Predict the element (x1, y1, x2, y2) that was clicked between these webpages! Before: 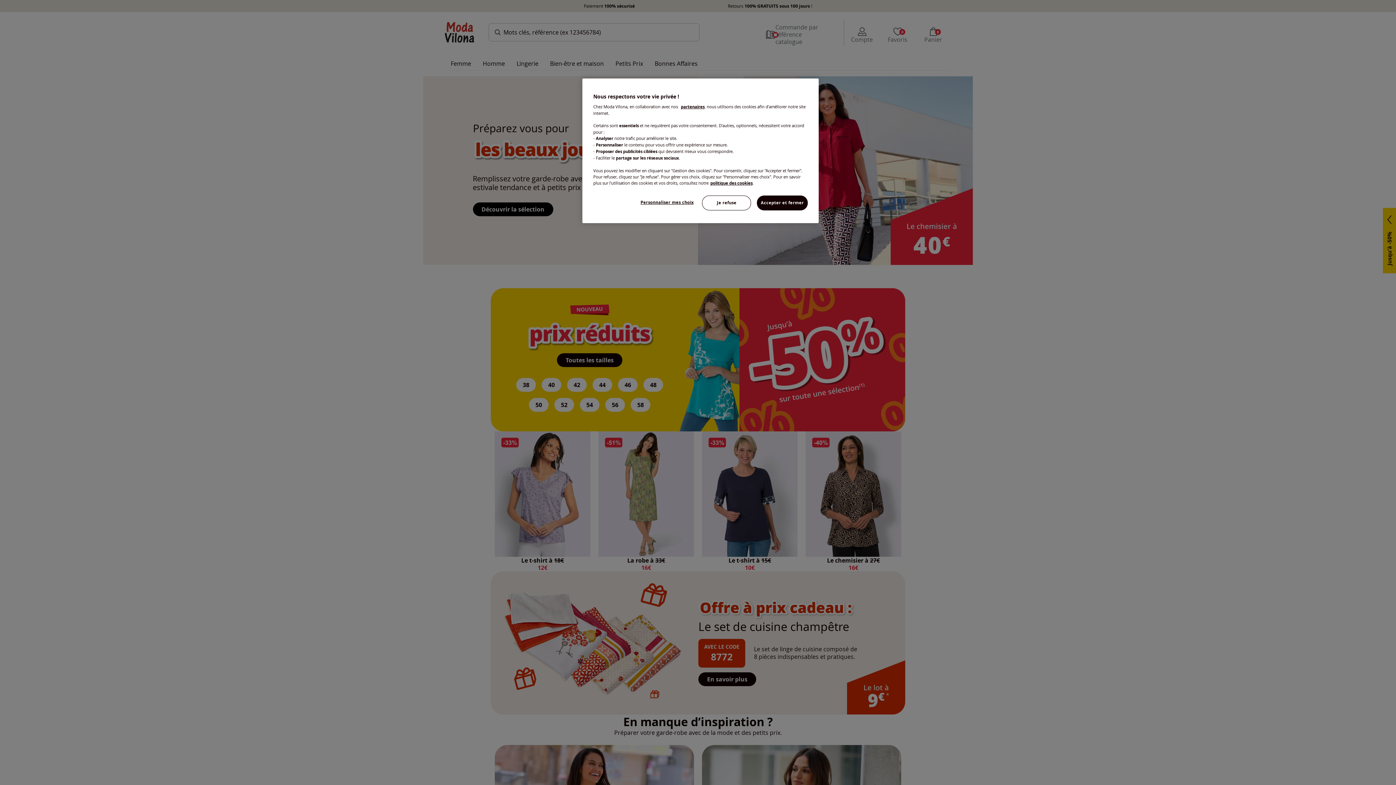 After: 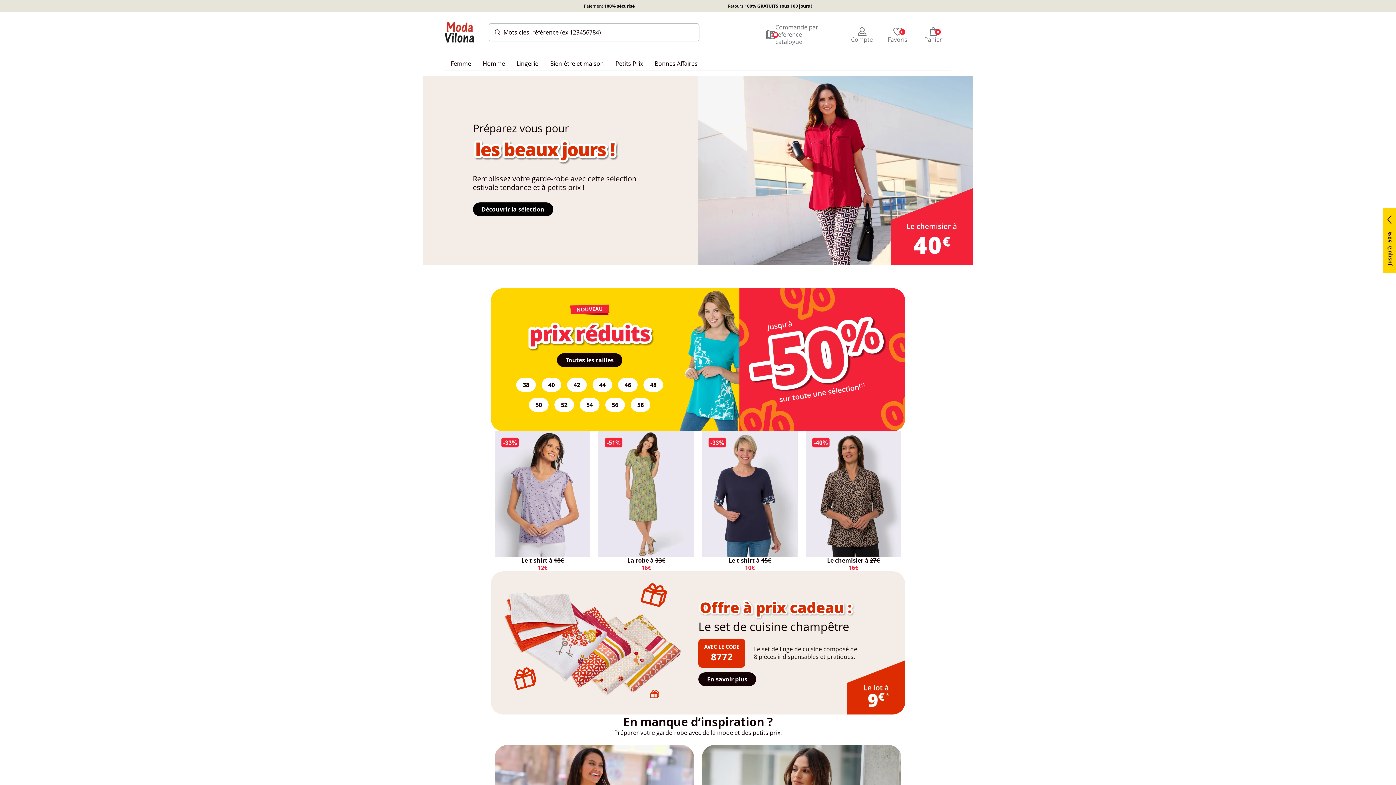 Action: label: Je refuse bbox: (702, 195, 751, 210)